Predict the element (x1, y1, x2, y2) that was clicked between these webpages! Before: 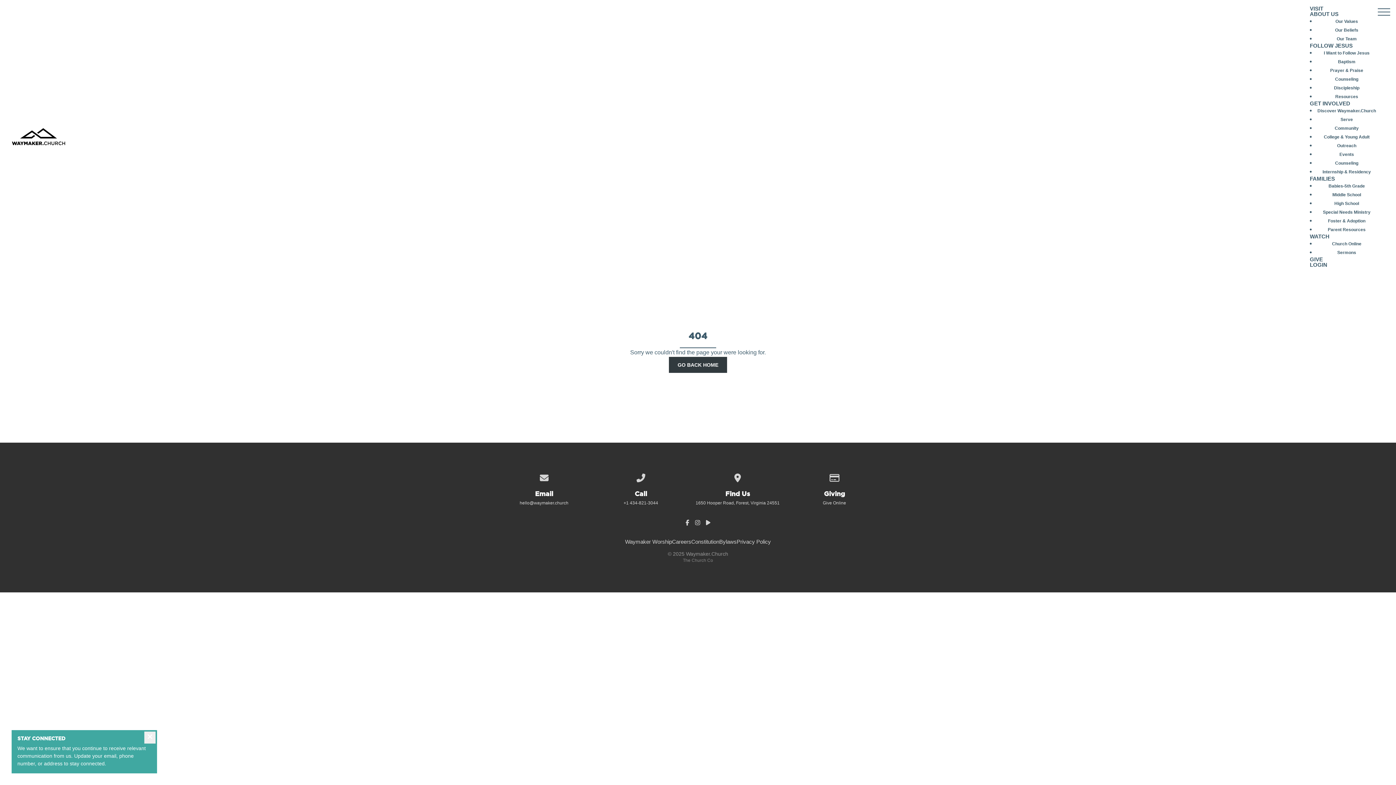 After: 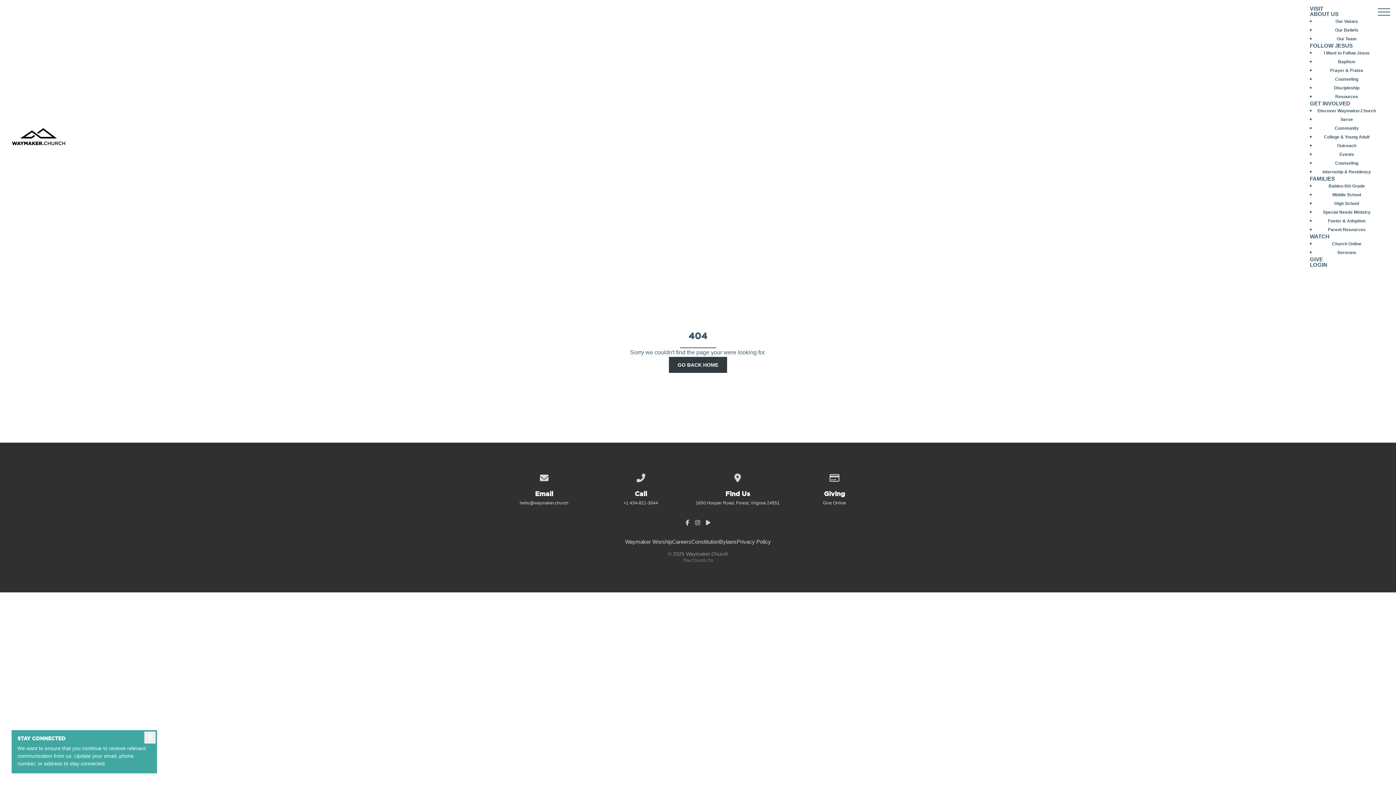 Action: label: The Church Co bbox: (683, 558, 713, 563)